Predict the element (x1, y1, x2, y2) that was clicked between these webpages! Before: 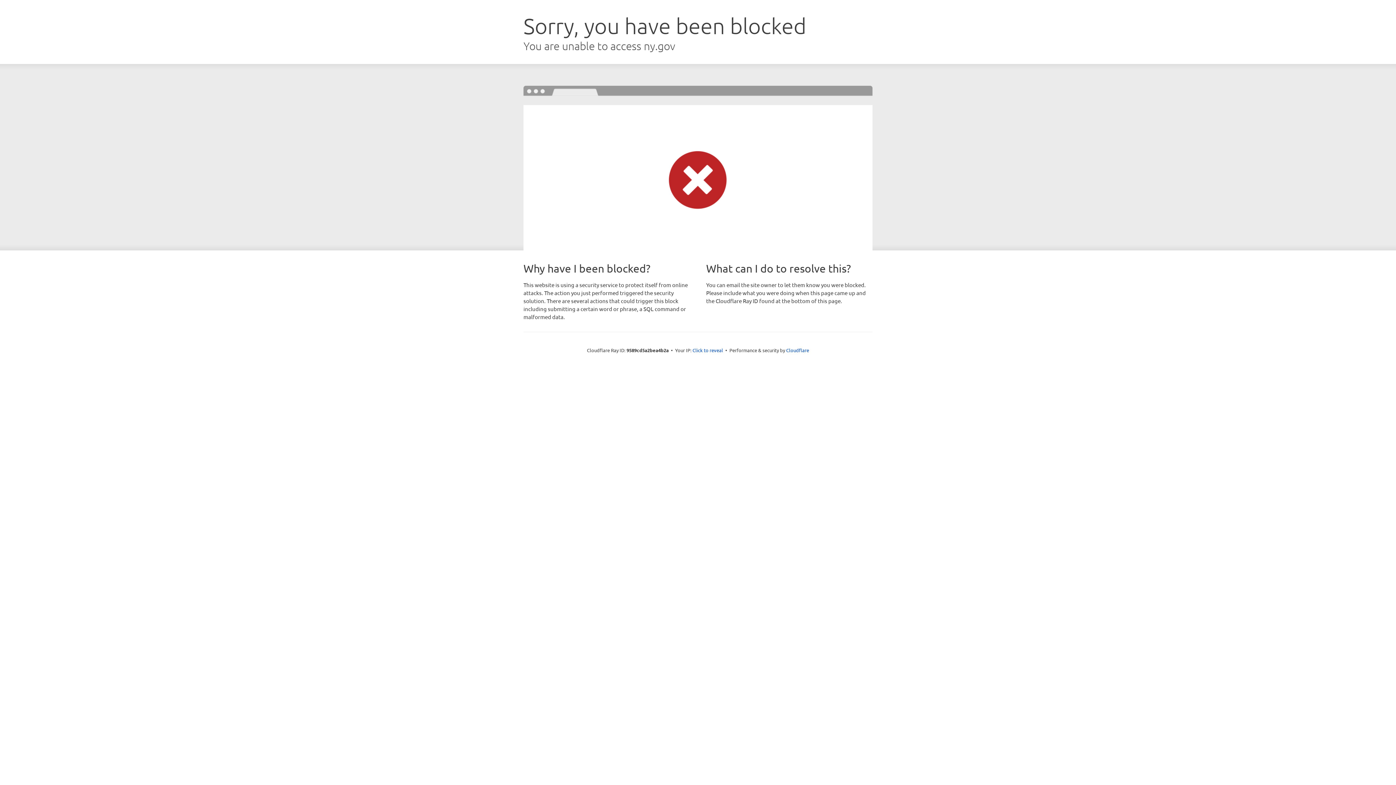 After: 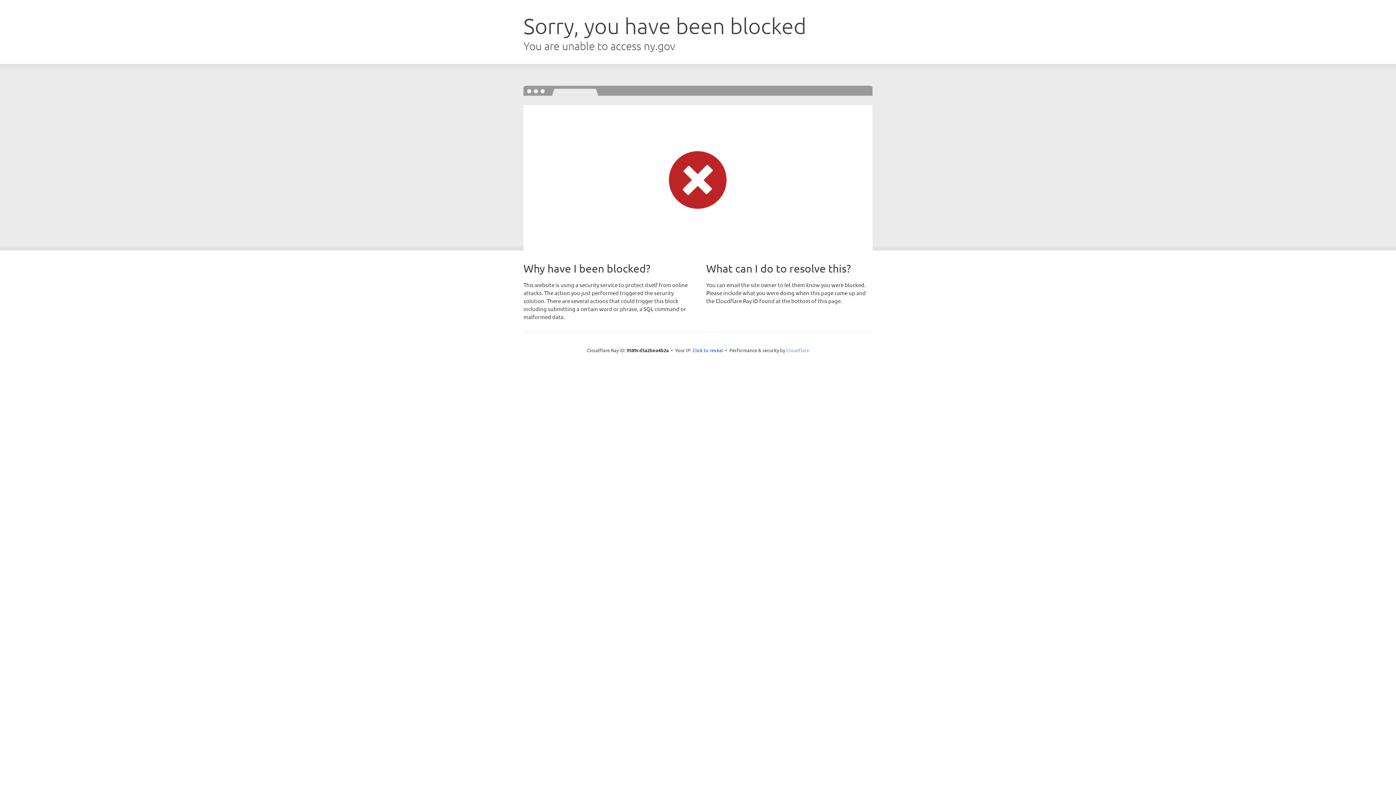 Action: label: Cloudflare bbox: (786, 347, 809, 353)